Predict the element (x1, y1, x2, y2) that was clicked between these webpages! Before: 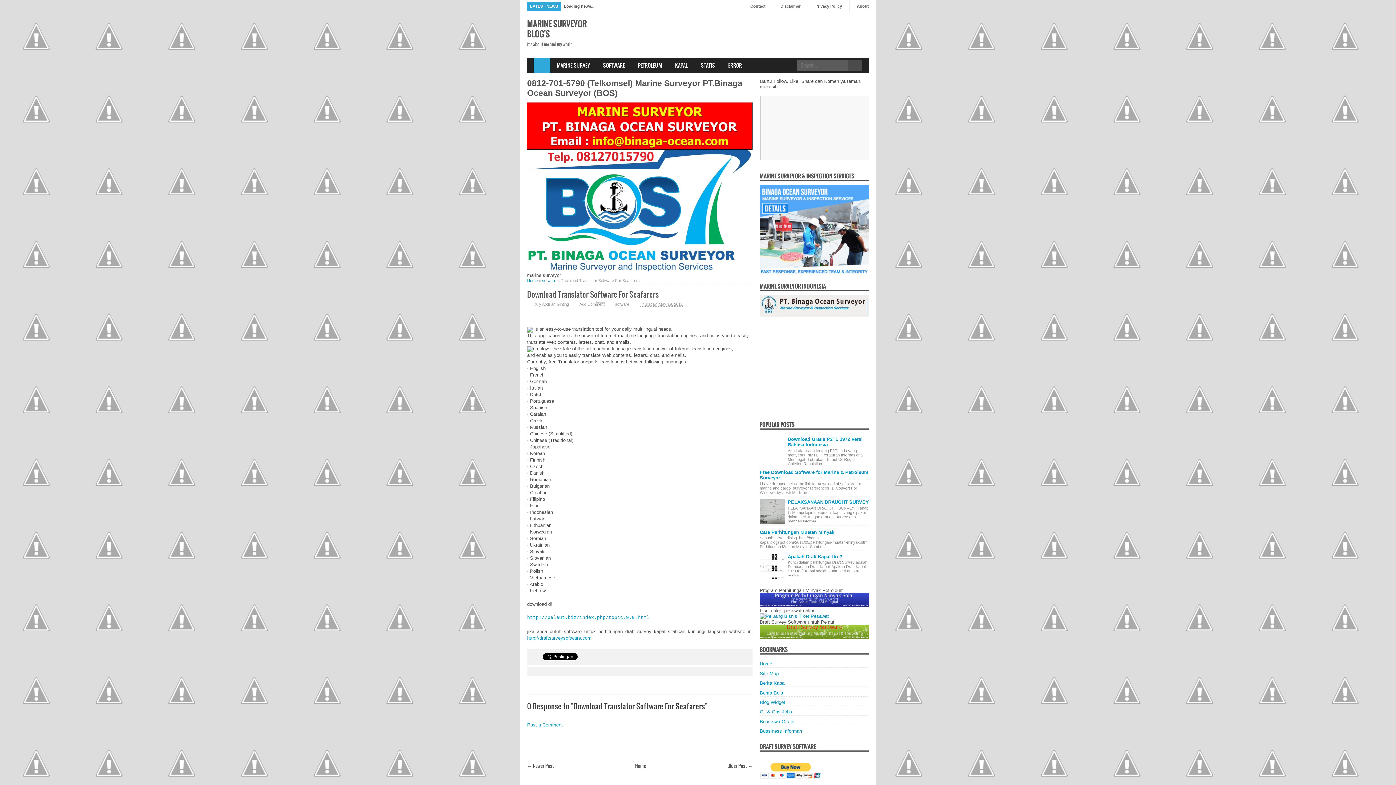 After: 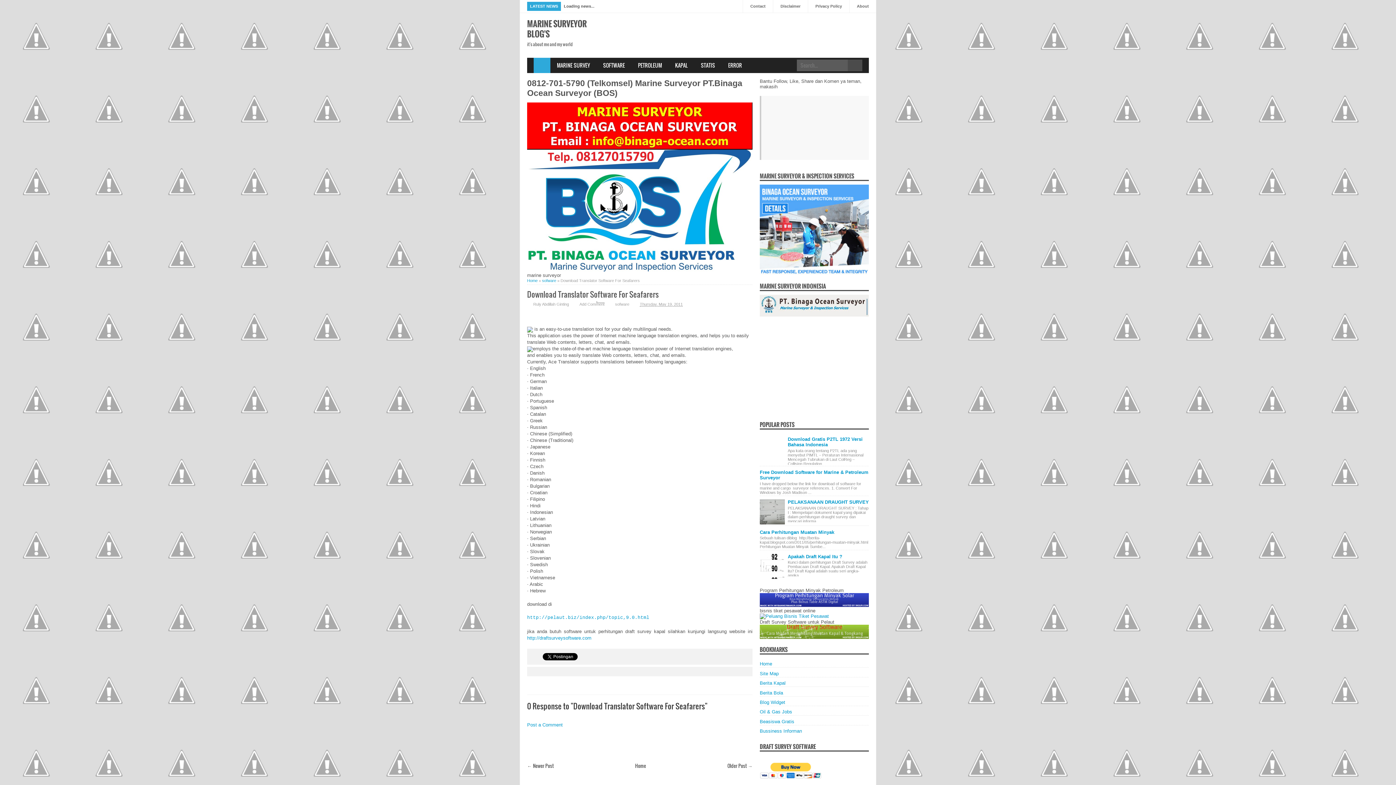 Action: bbox: (596, 57, 631, 73) label: SOFTWARE